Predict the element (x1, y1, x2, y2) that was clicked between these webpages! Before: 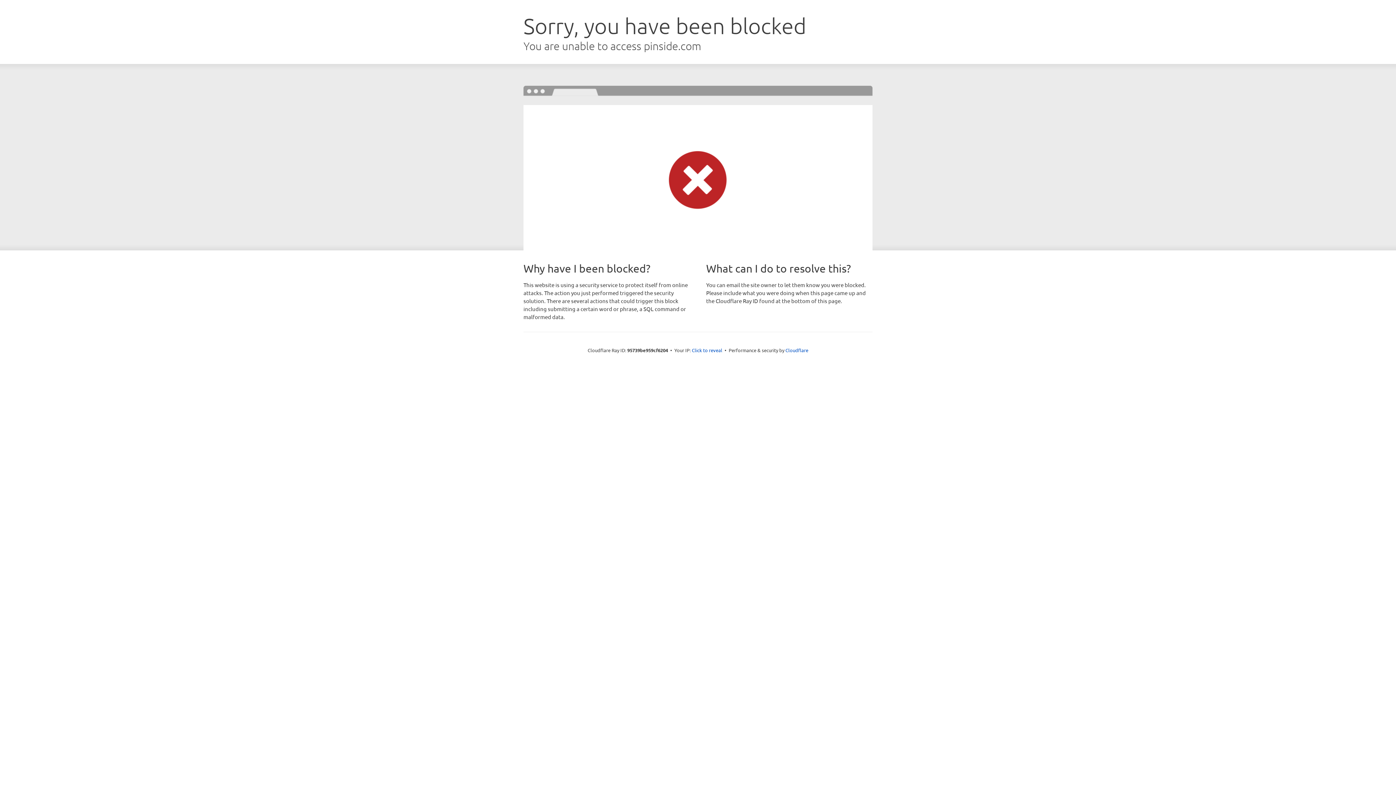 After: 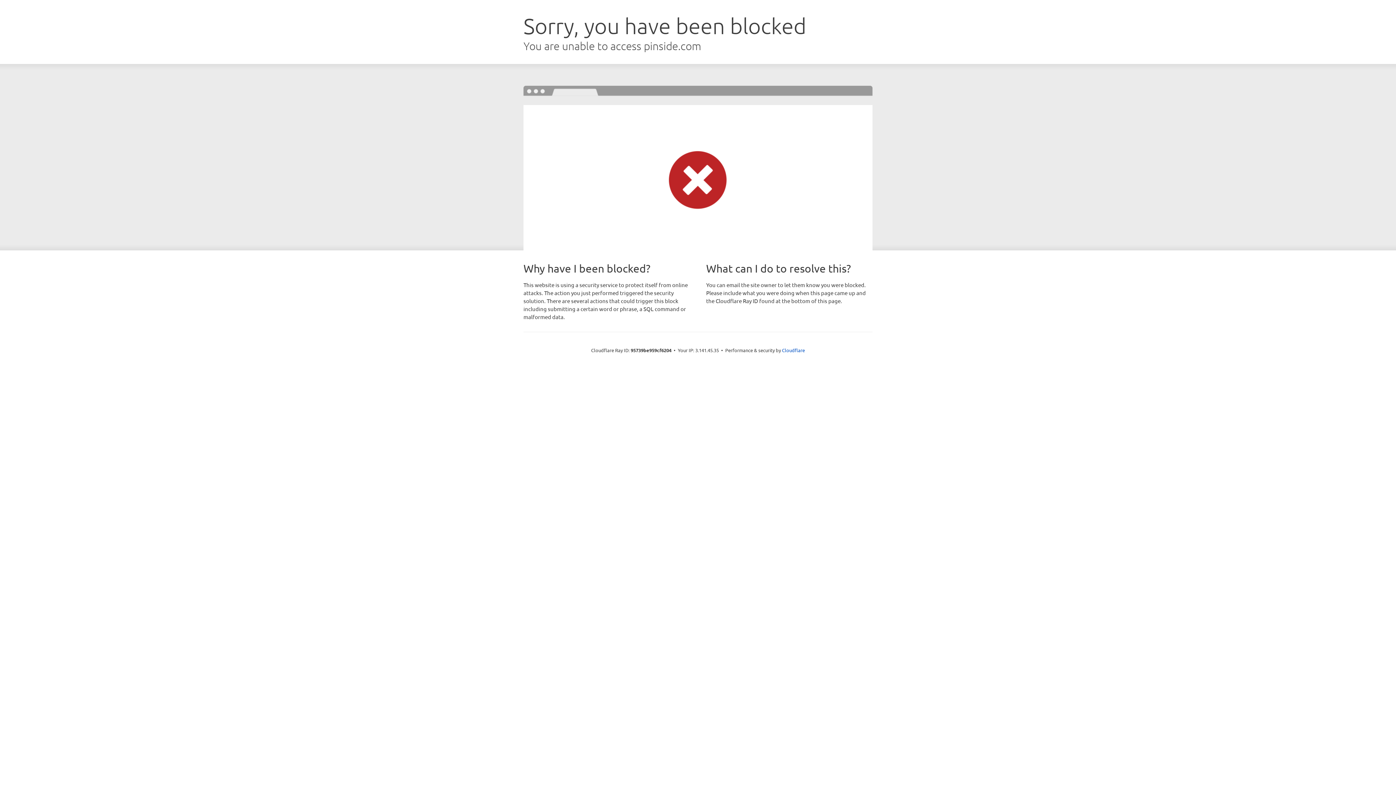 Action: label: Click to reveal bbox: (692, 346, 722, 353)